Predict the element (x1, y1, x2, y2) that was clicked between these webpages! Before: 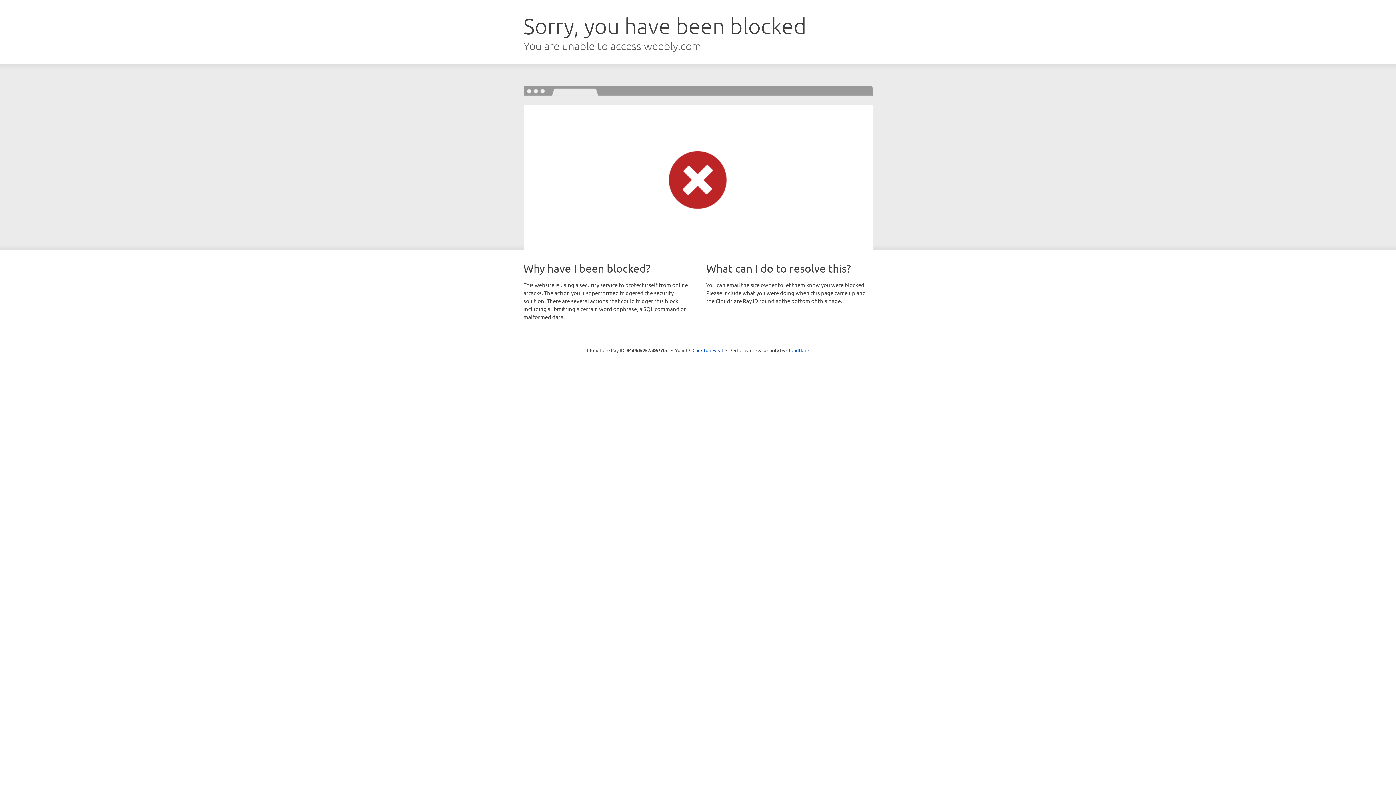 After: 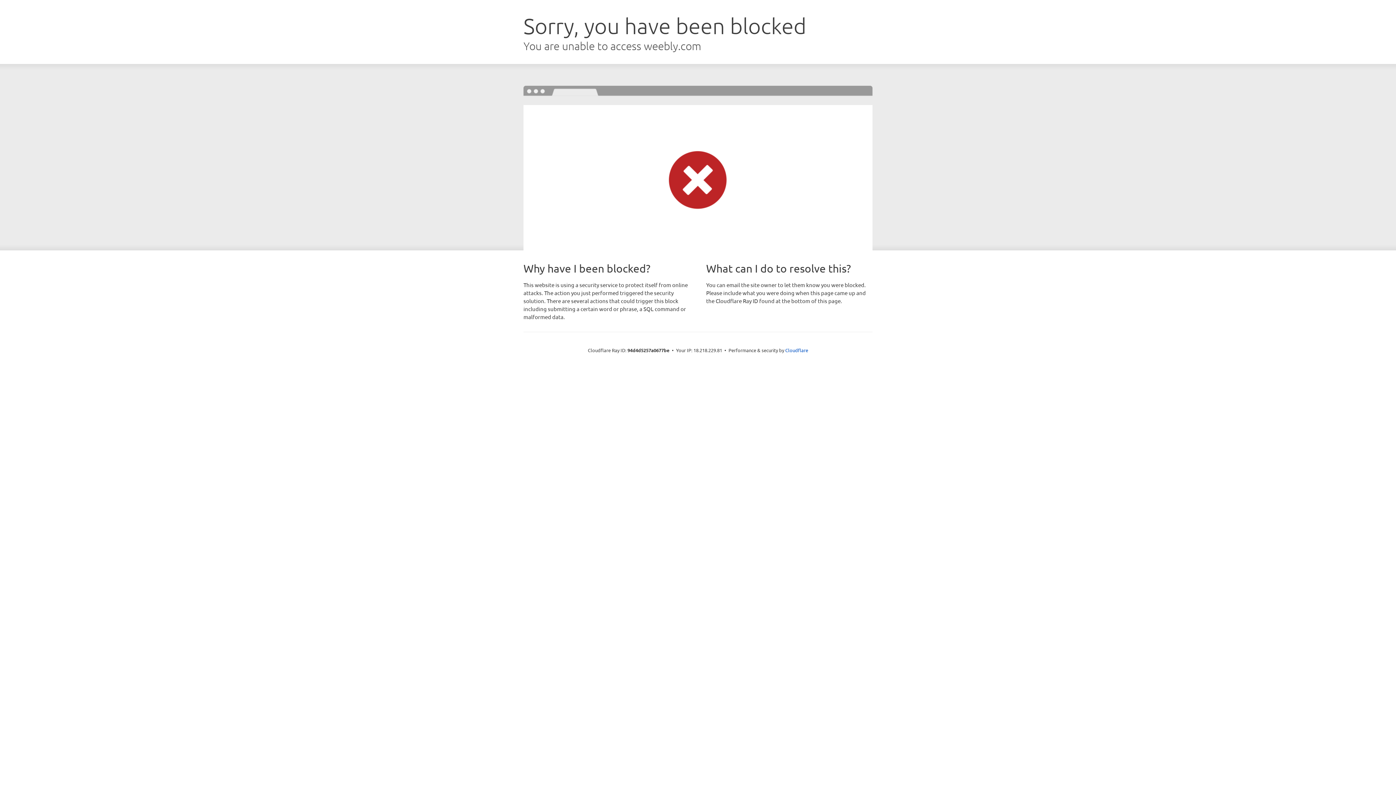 Action: bbox: (692, 346, 723, 353) label: Click to reveal